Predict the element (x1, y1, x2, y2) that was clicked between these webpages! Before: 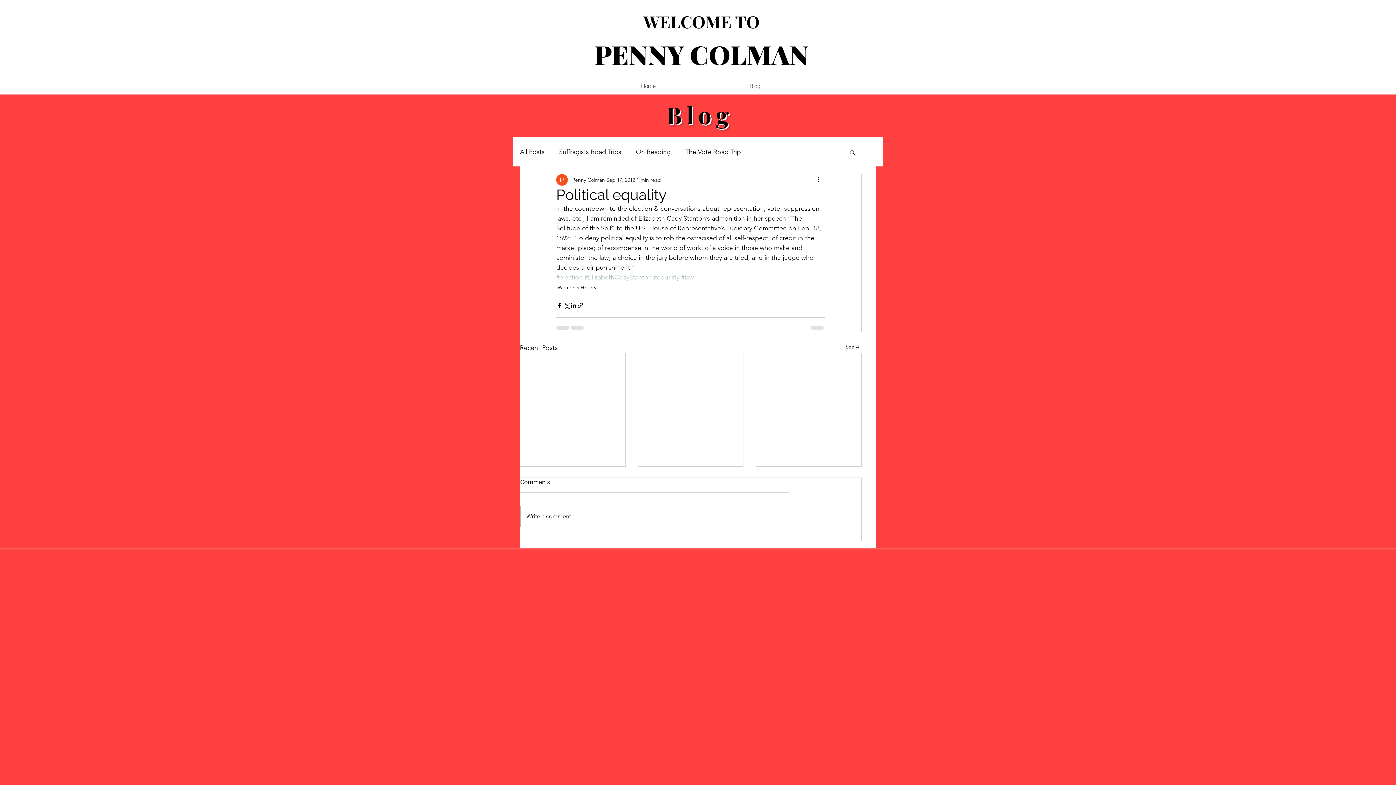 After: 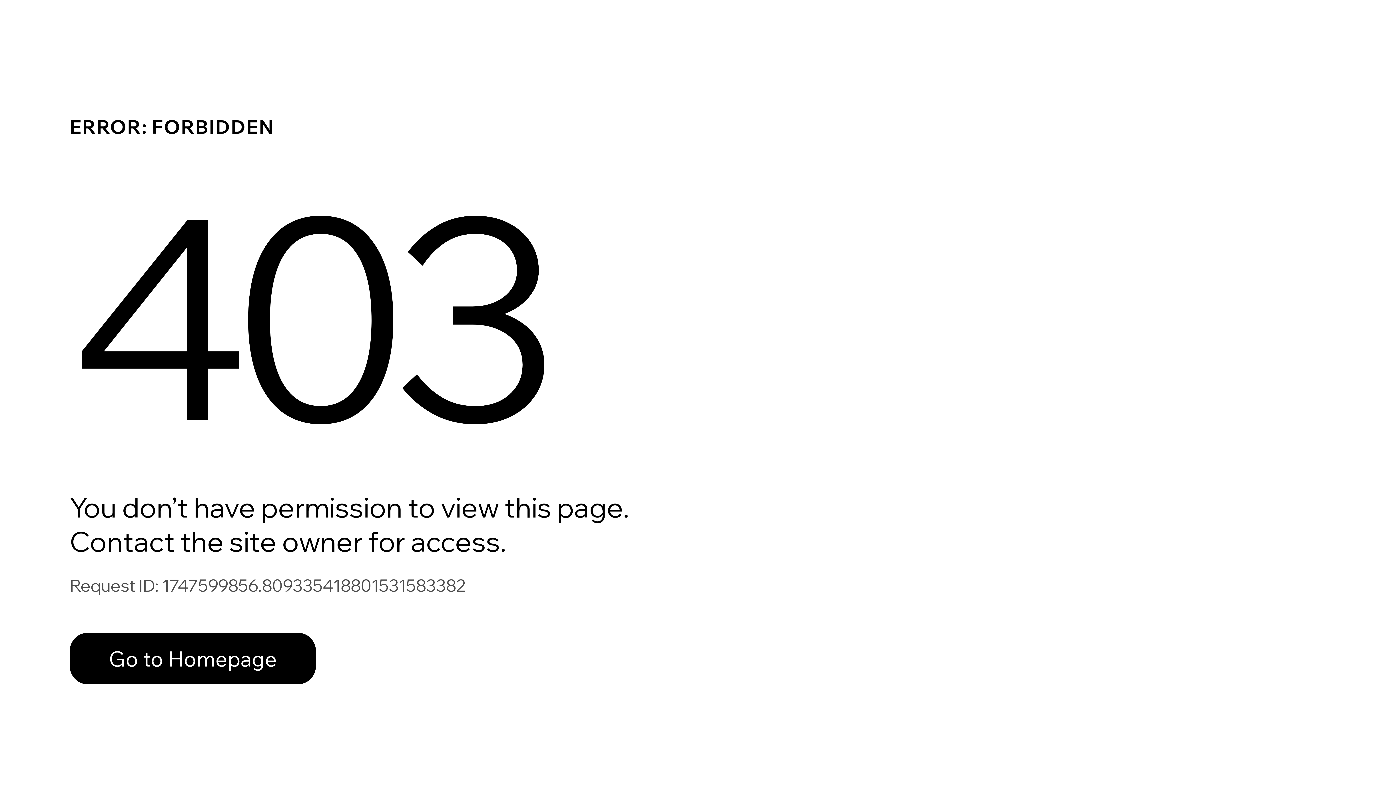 Action: label: Penny Colman bbox: (572, 176, 605, 183)